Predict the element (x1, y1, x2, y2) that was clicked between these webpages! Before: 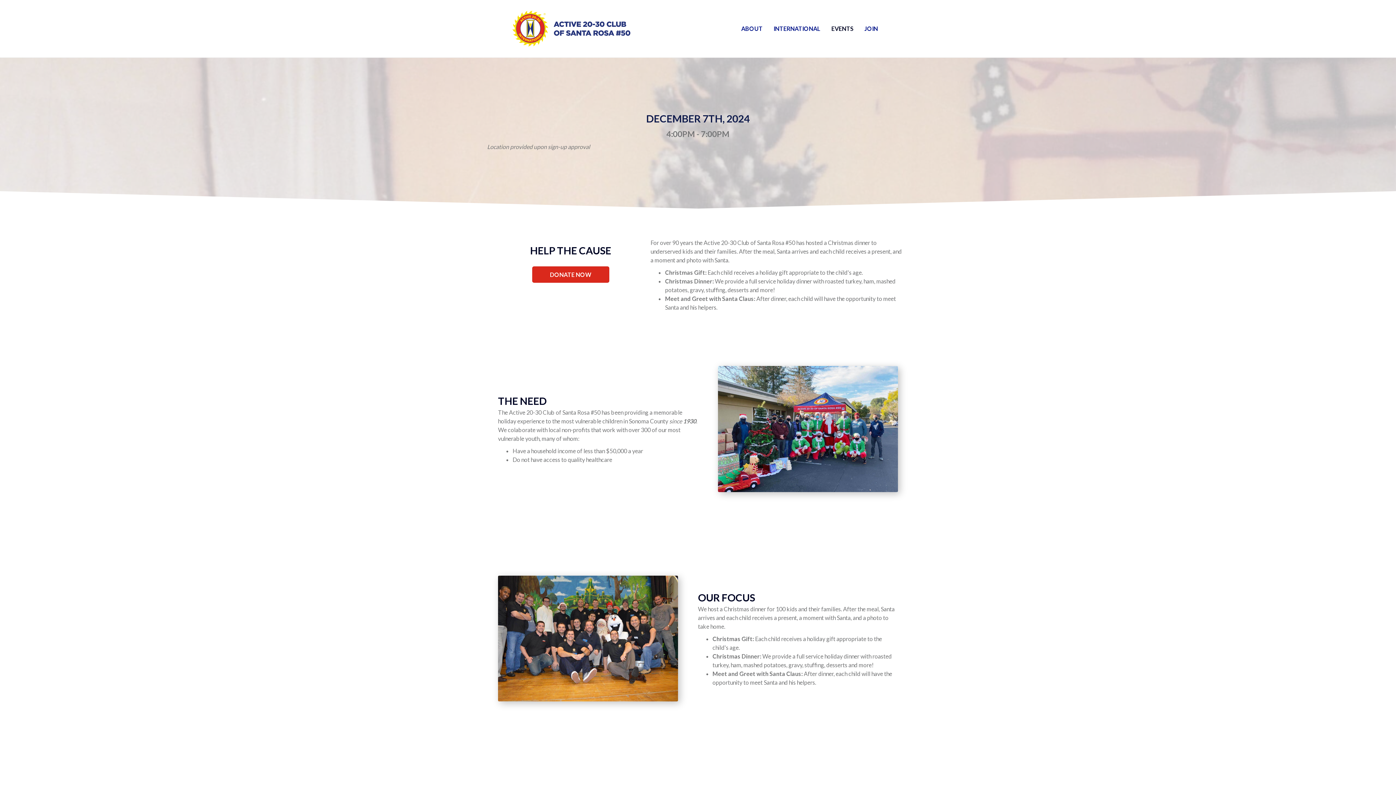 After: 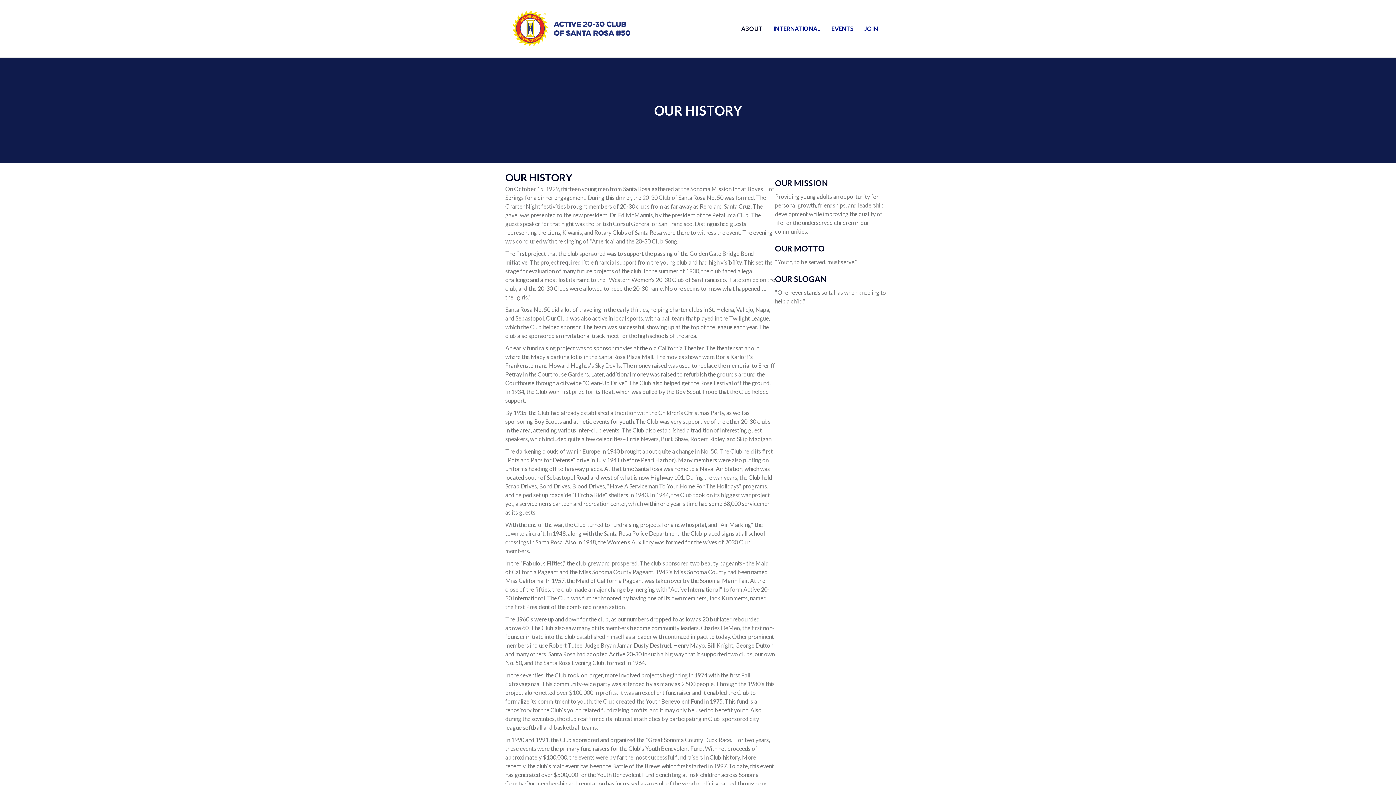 Action: label: ABOUT bbox: (736, 19, 768, 38)